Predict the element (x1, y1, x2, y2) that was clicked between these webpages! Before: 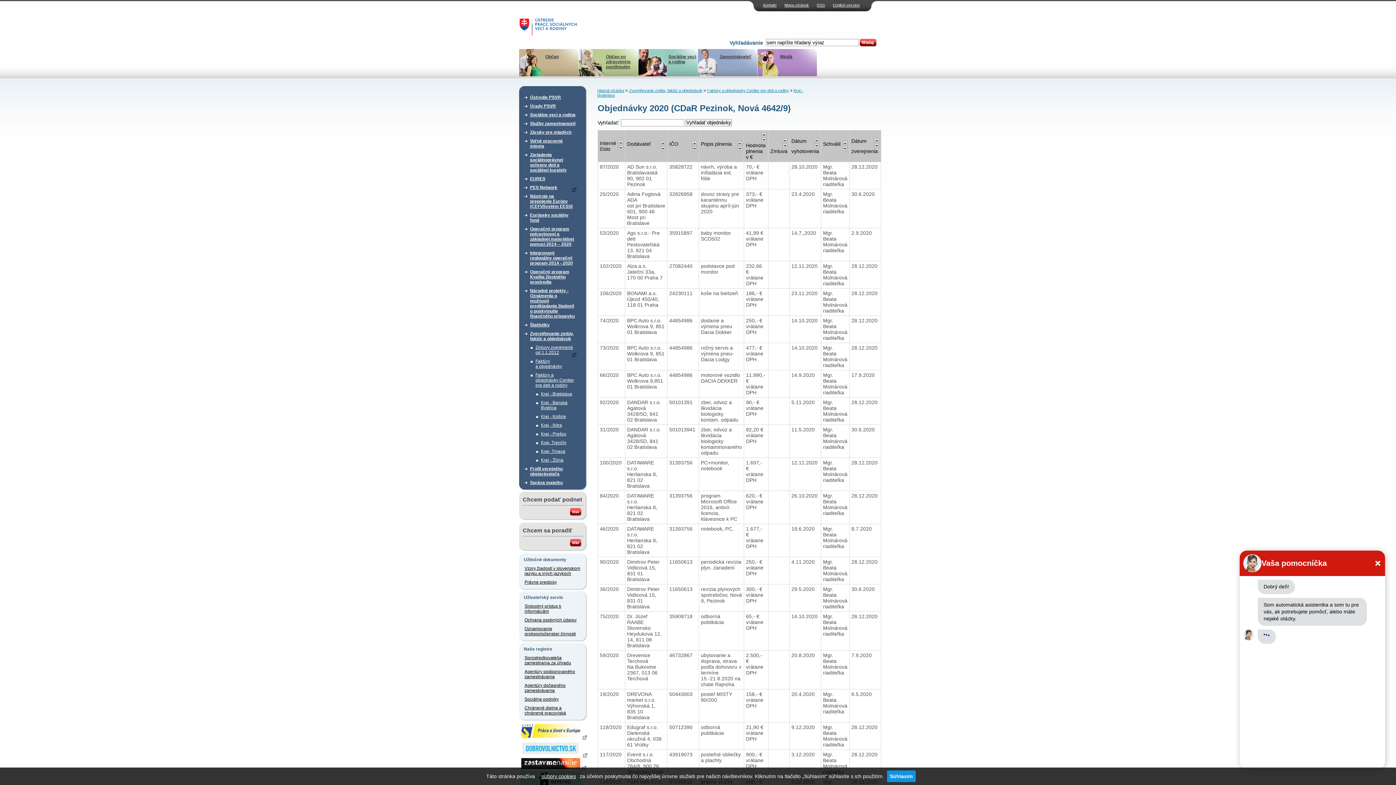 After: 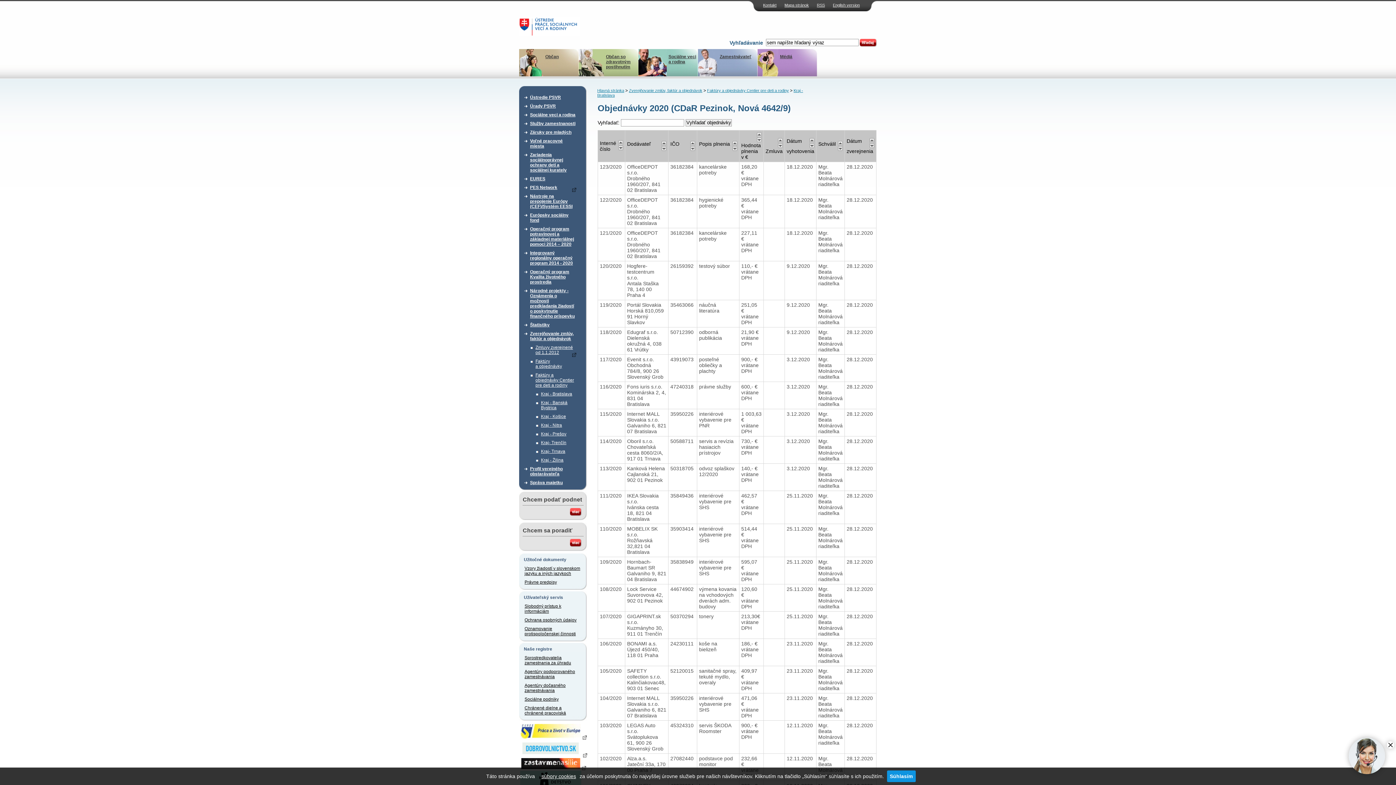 Action: bbox: (782, 143, 787, 148)